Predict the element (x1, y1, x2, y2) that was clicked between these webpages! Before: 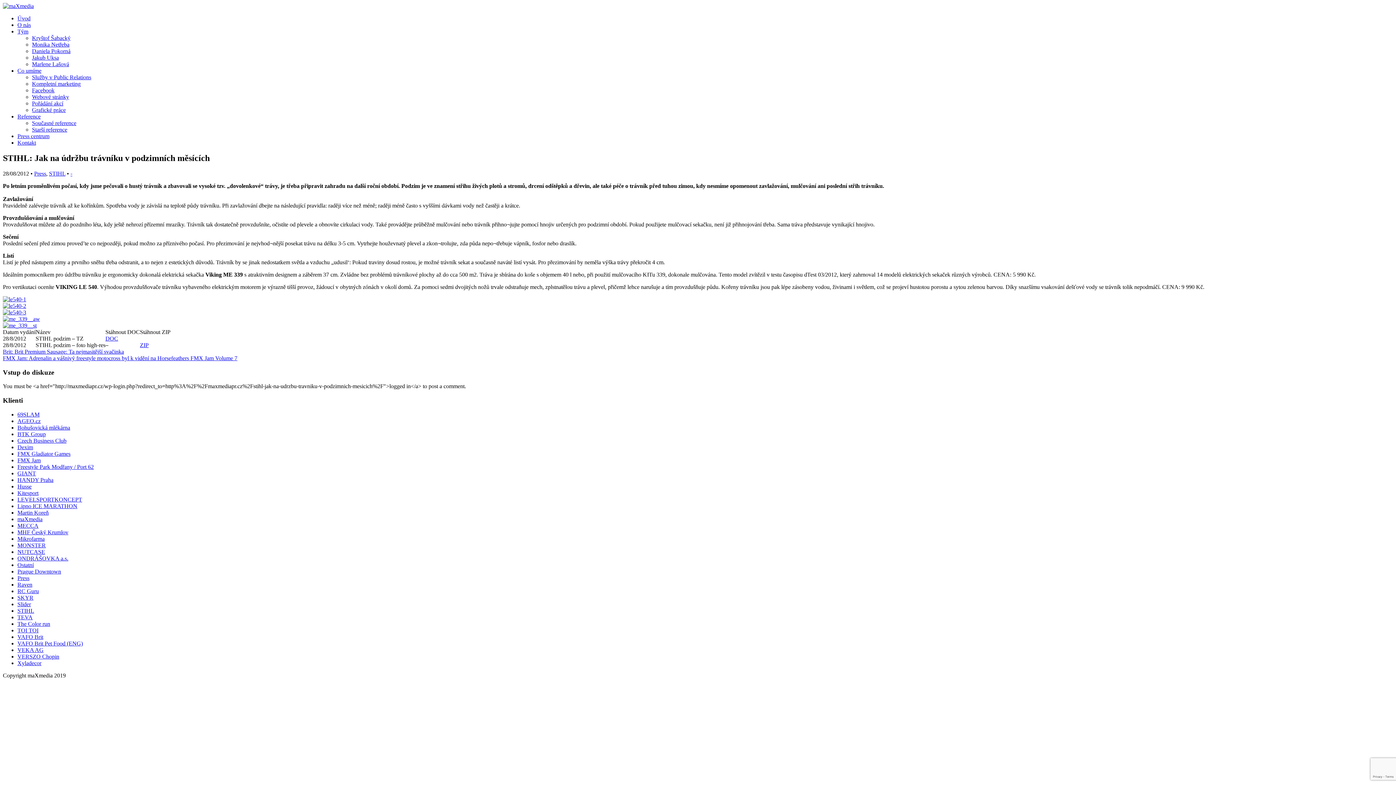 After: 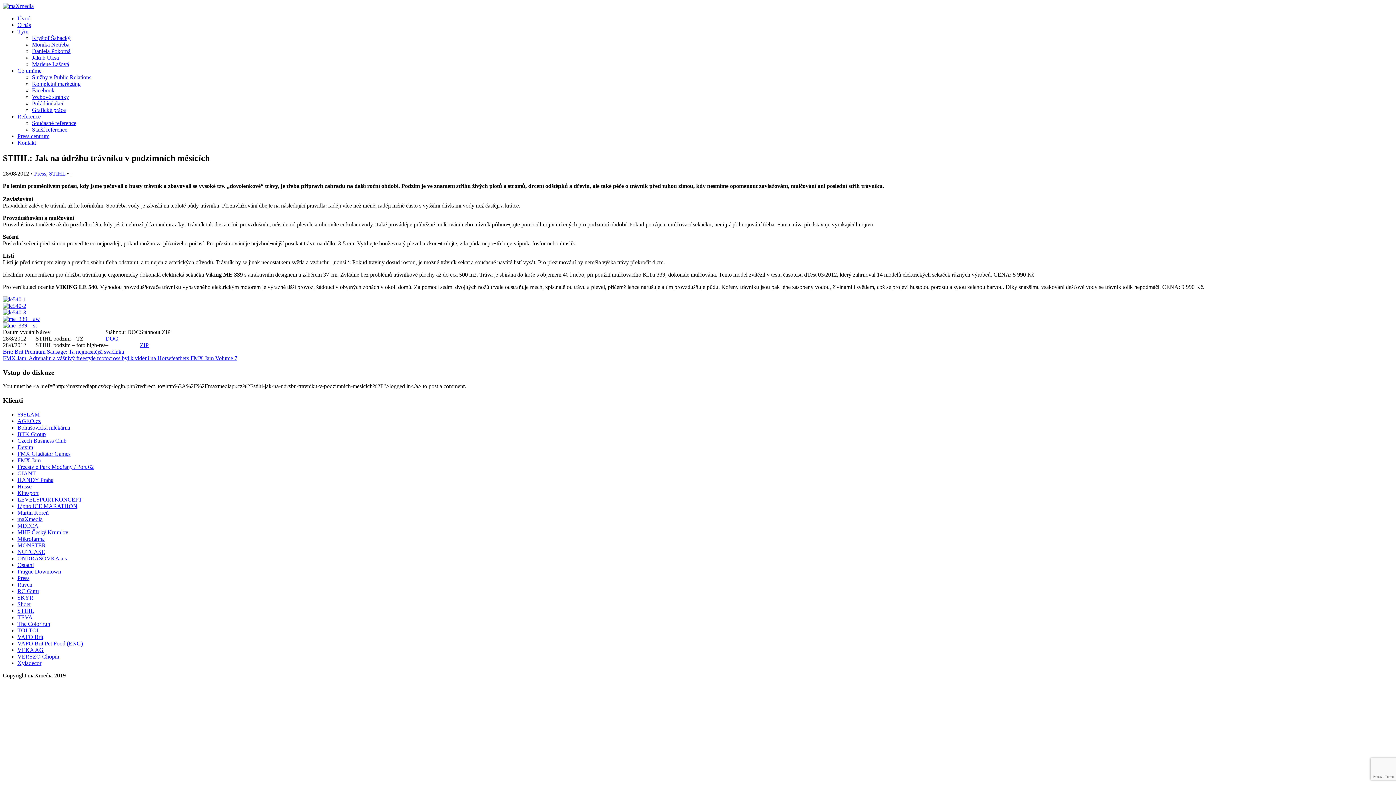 Action: bbox: (140, 342, 148, 348) label: ZIP